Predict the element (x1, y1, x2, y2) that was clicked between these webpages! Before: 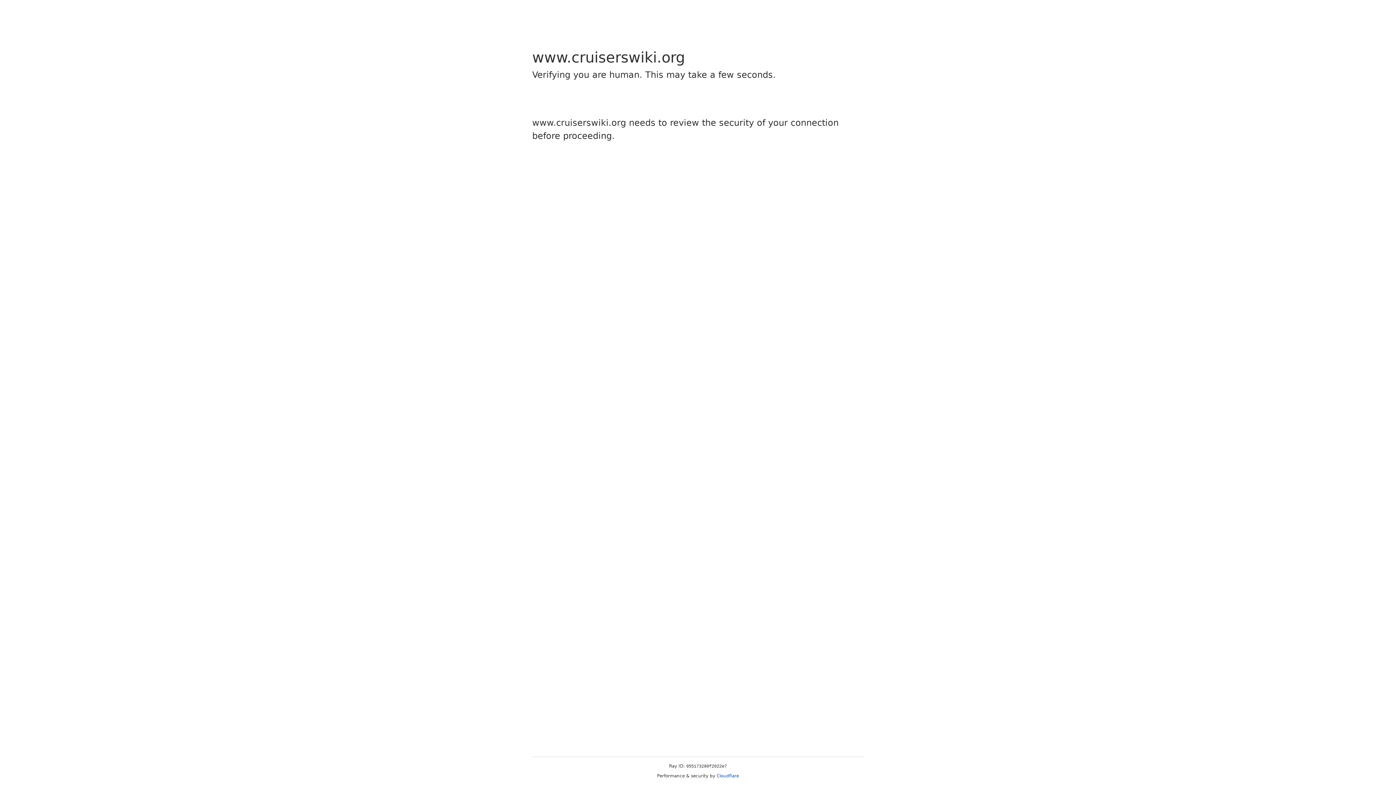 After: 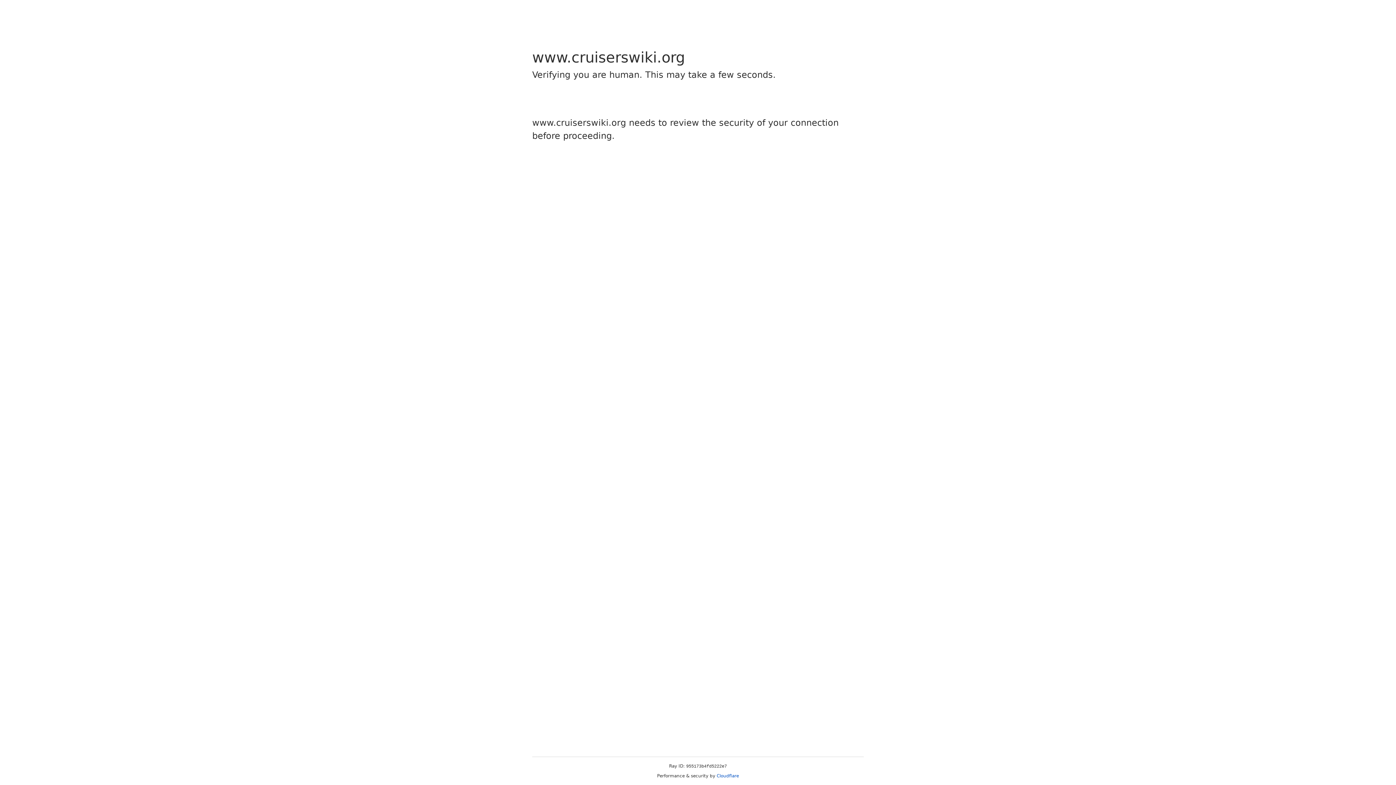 Action: bbox: (716, 773, 739, 778) label: Cloudflare